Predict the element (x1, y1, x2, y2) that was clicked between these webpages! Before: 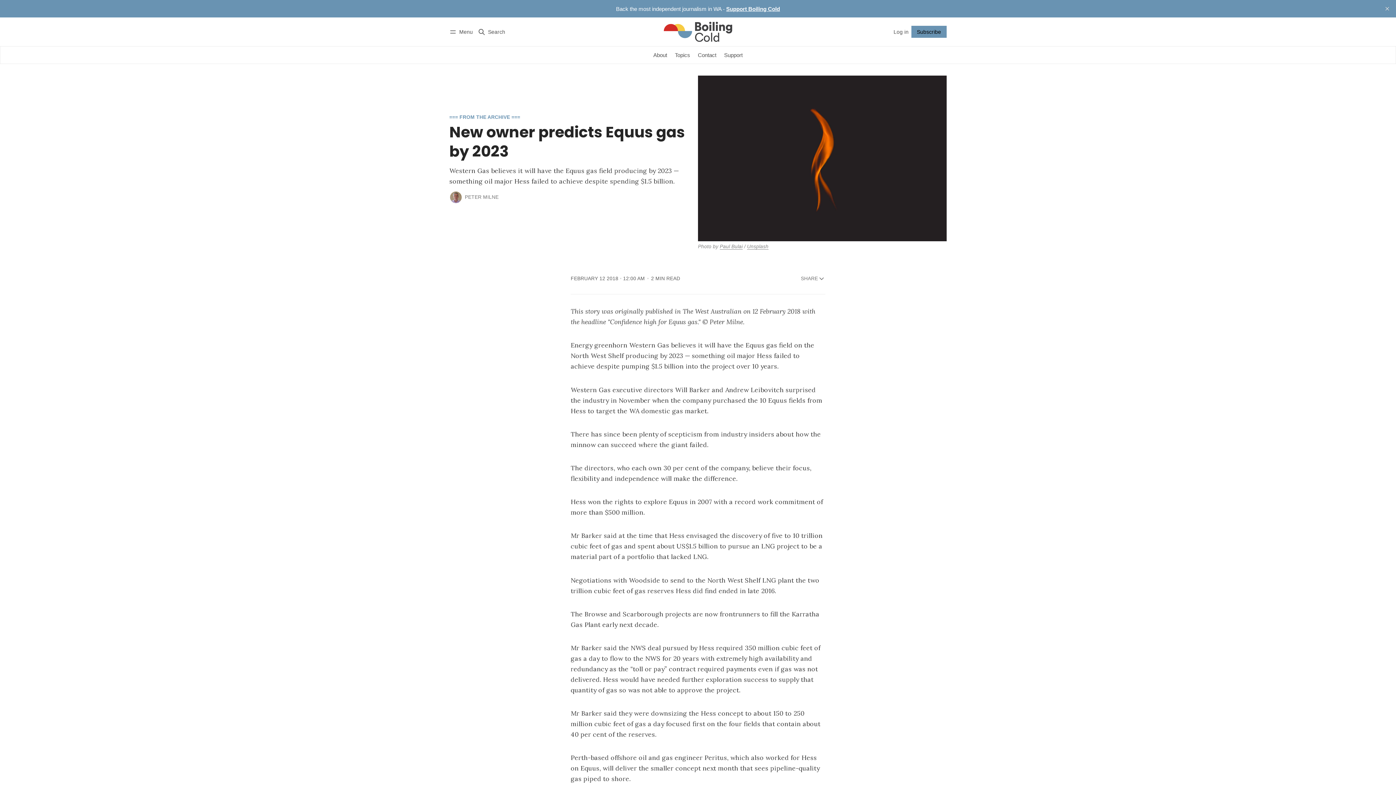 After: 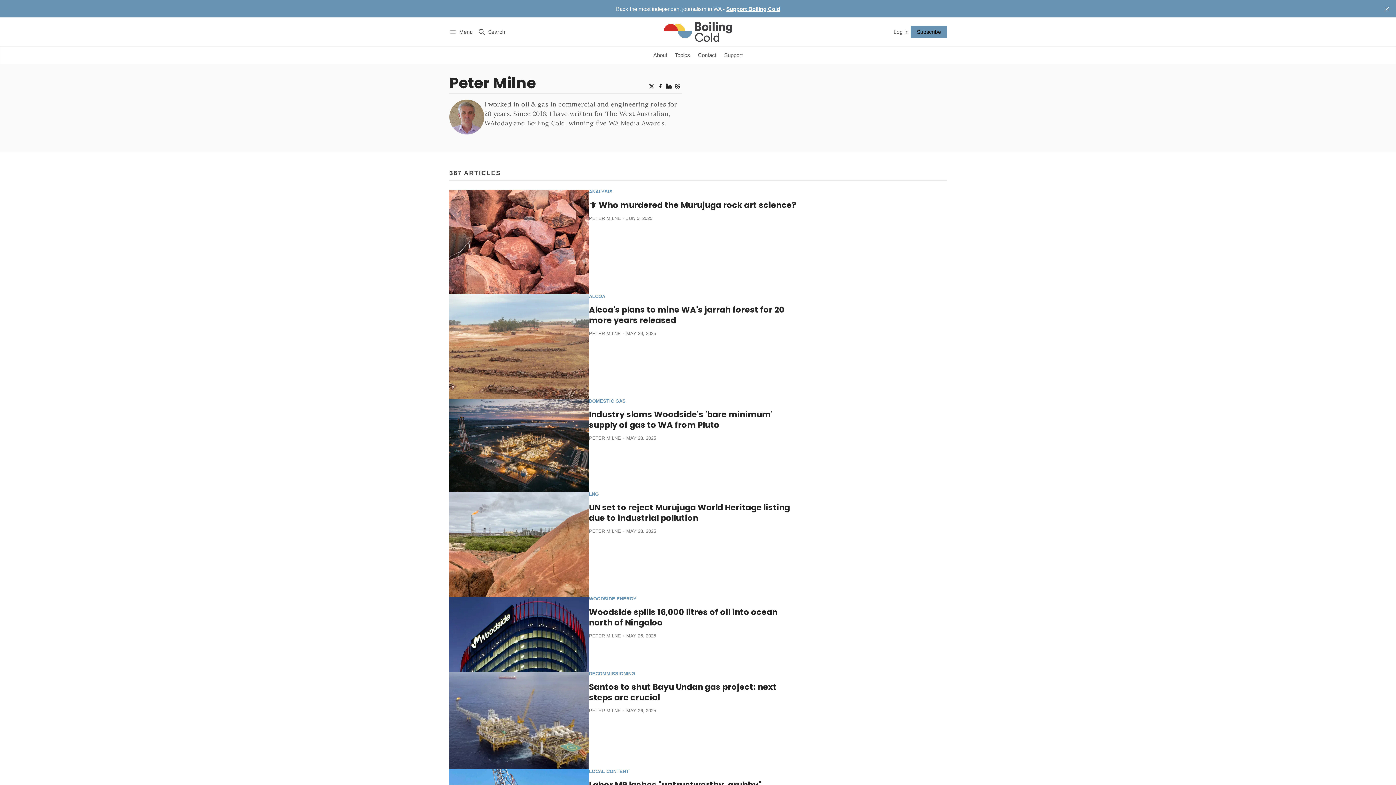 Action: bbox: (465, 194, 498, 200) label: PETER MILNE